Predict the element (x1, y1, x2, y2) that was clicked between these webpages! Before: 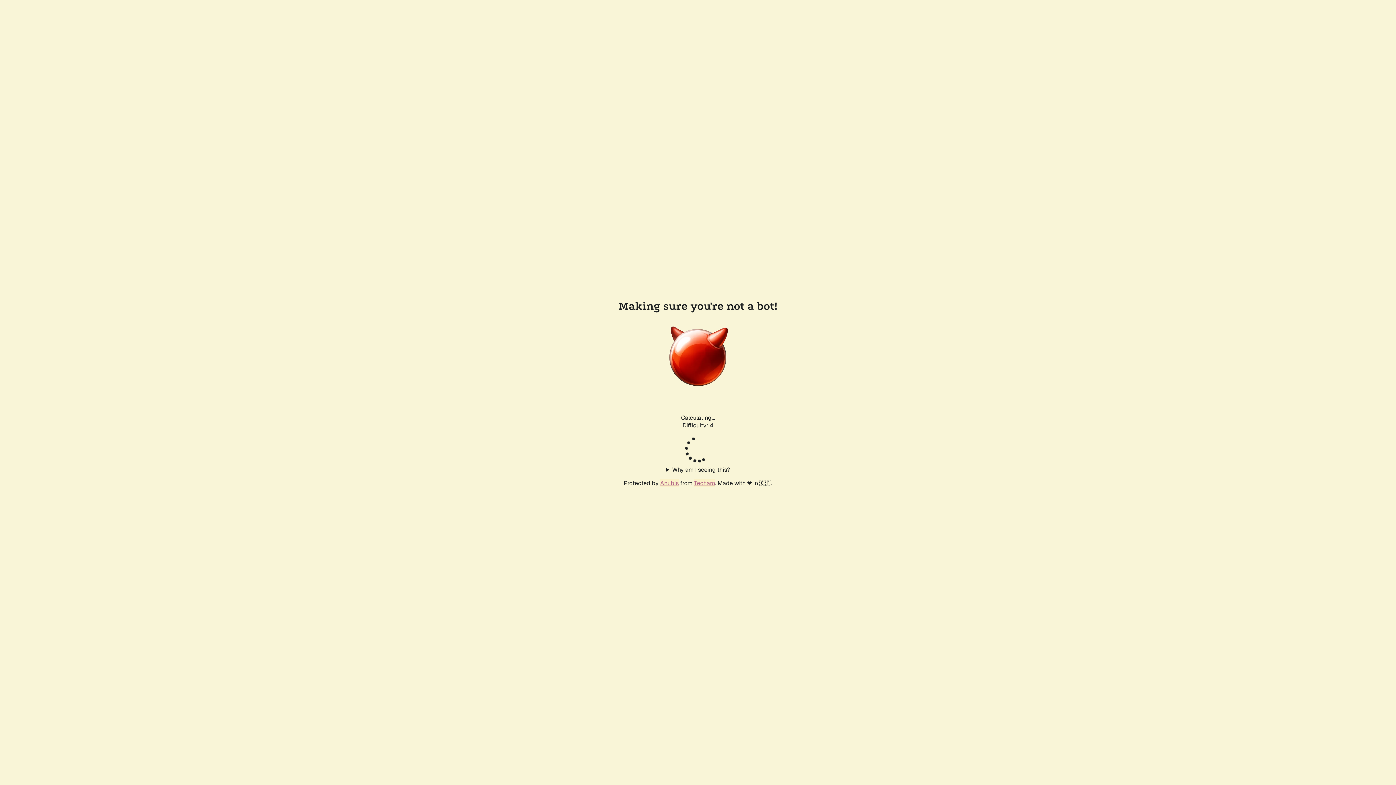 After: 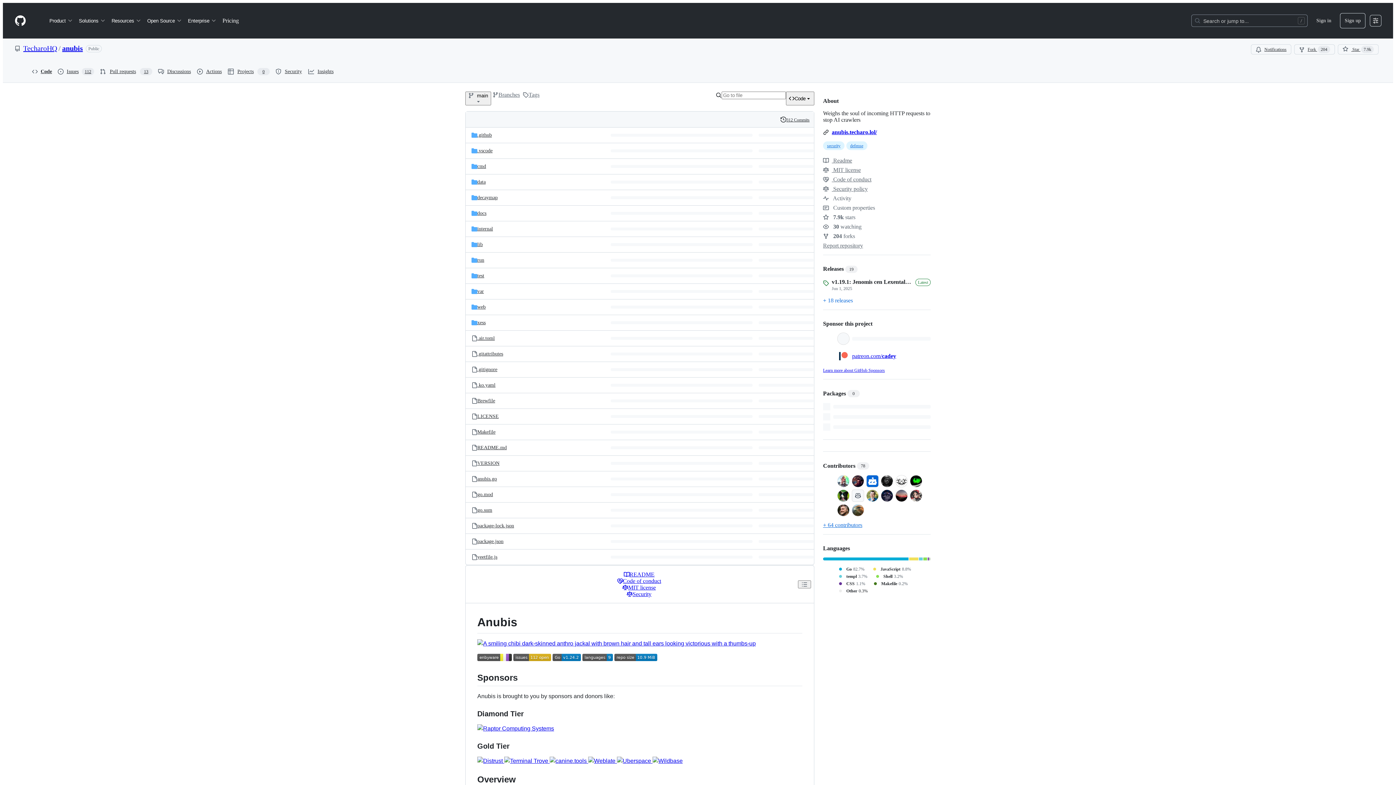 Action: bbox: (660, 479, 678, 487) label: Anubis